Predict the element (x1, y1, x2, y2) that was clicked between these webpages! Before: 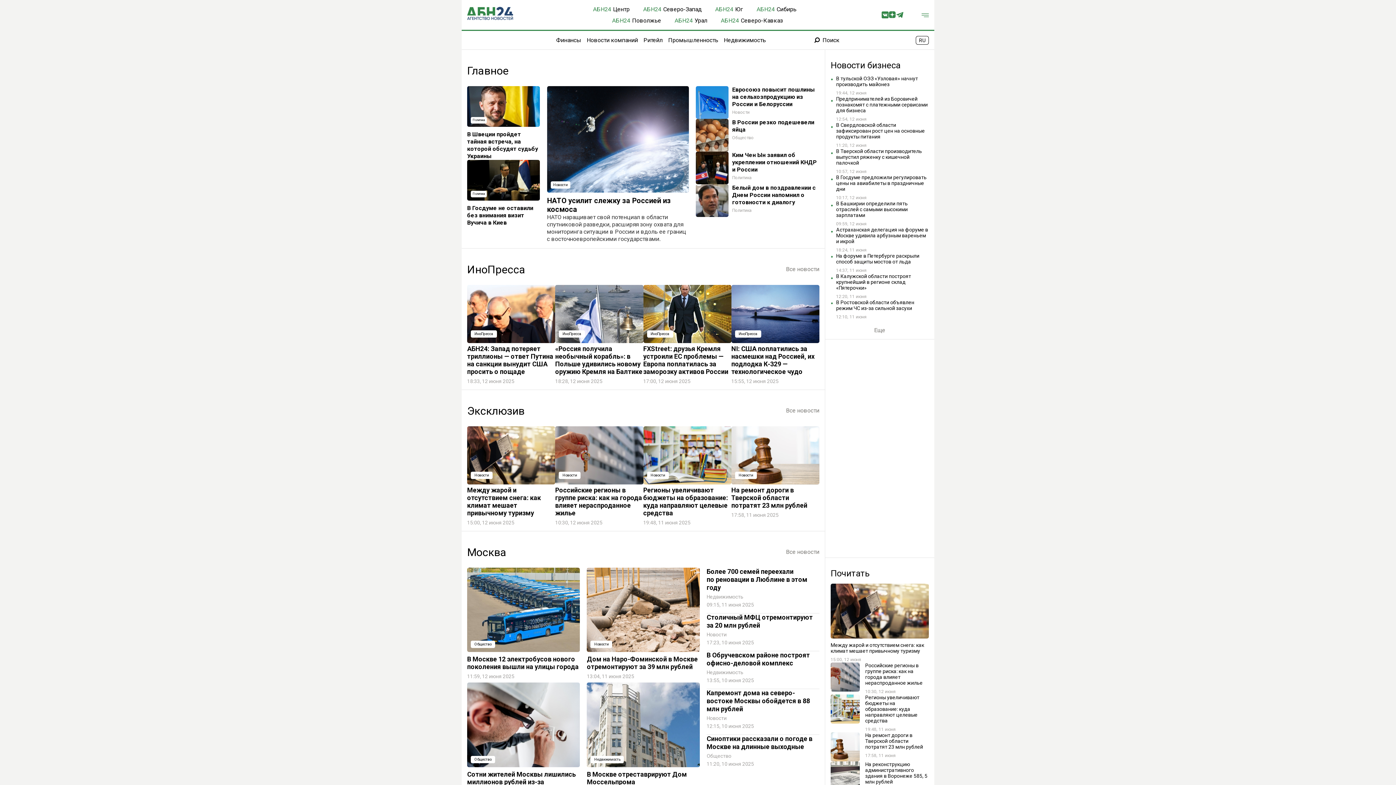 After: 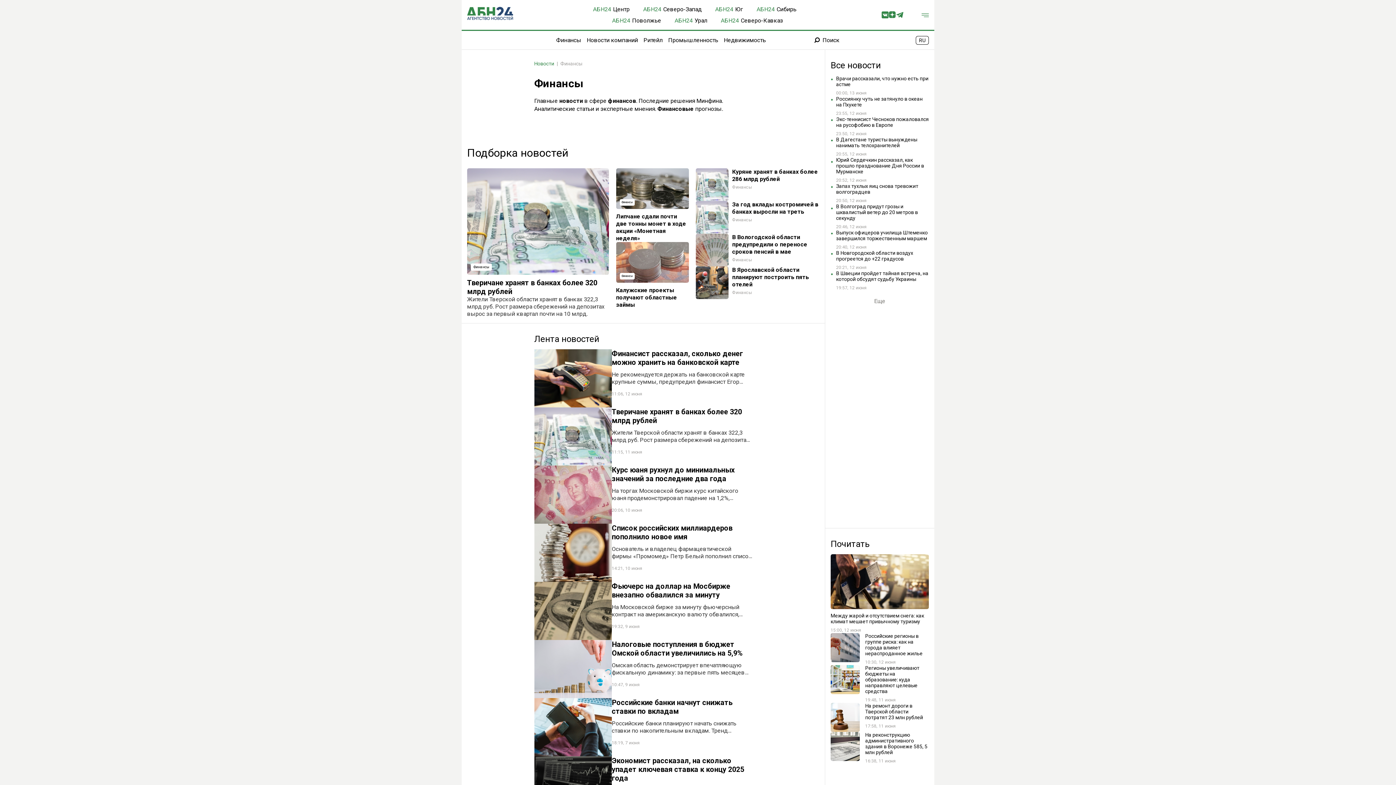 Action: bbox: (556, 36, 581, 43) label: Финансы